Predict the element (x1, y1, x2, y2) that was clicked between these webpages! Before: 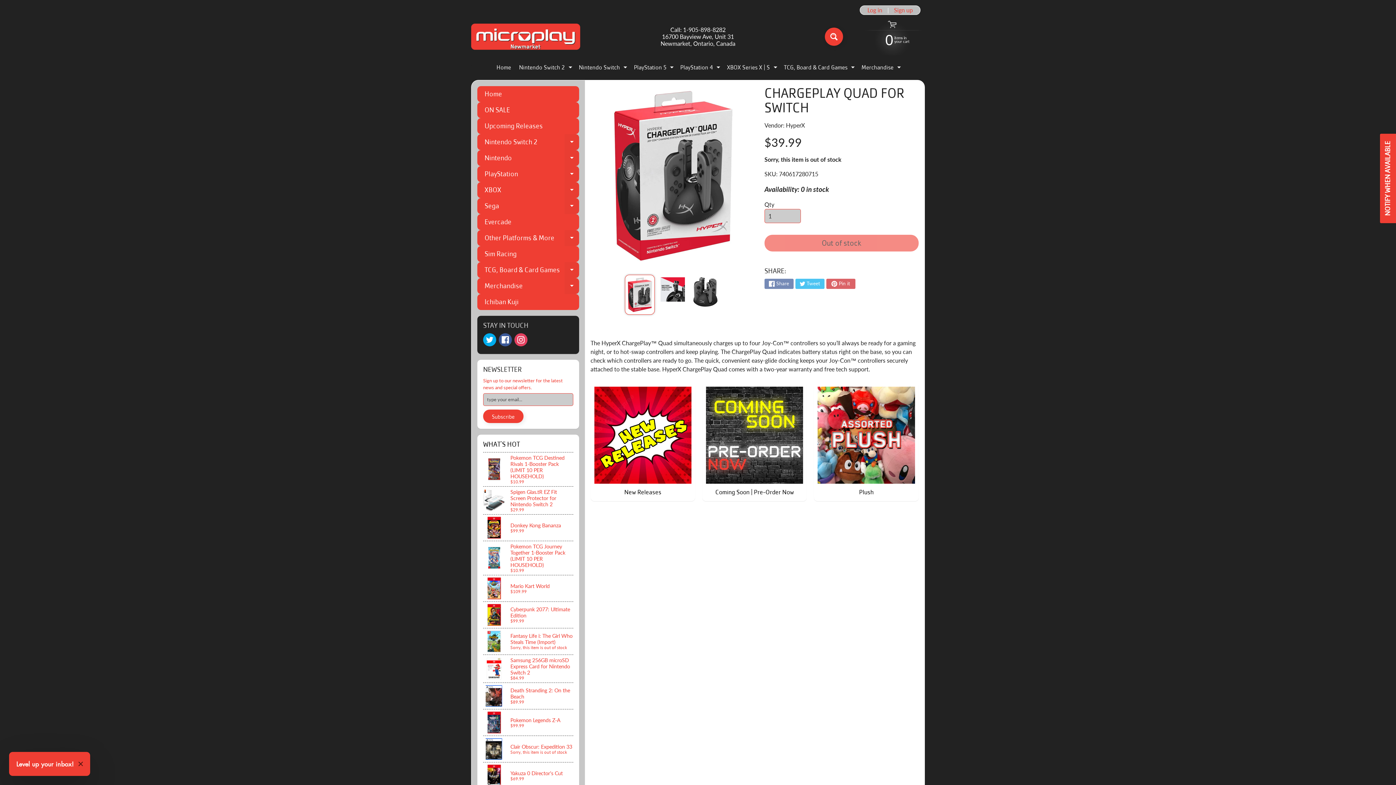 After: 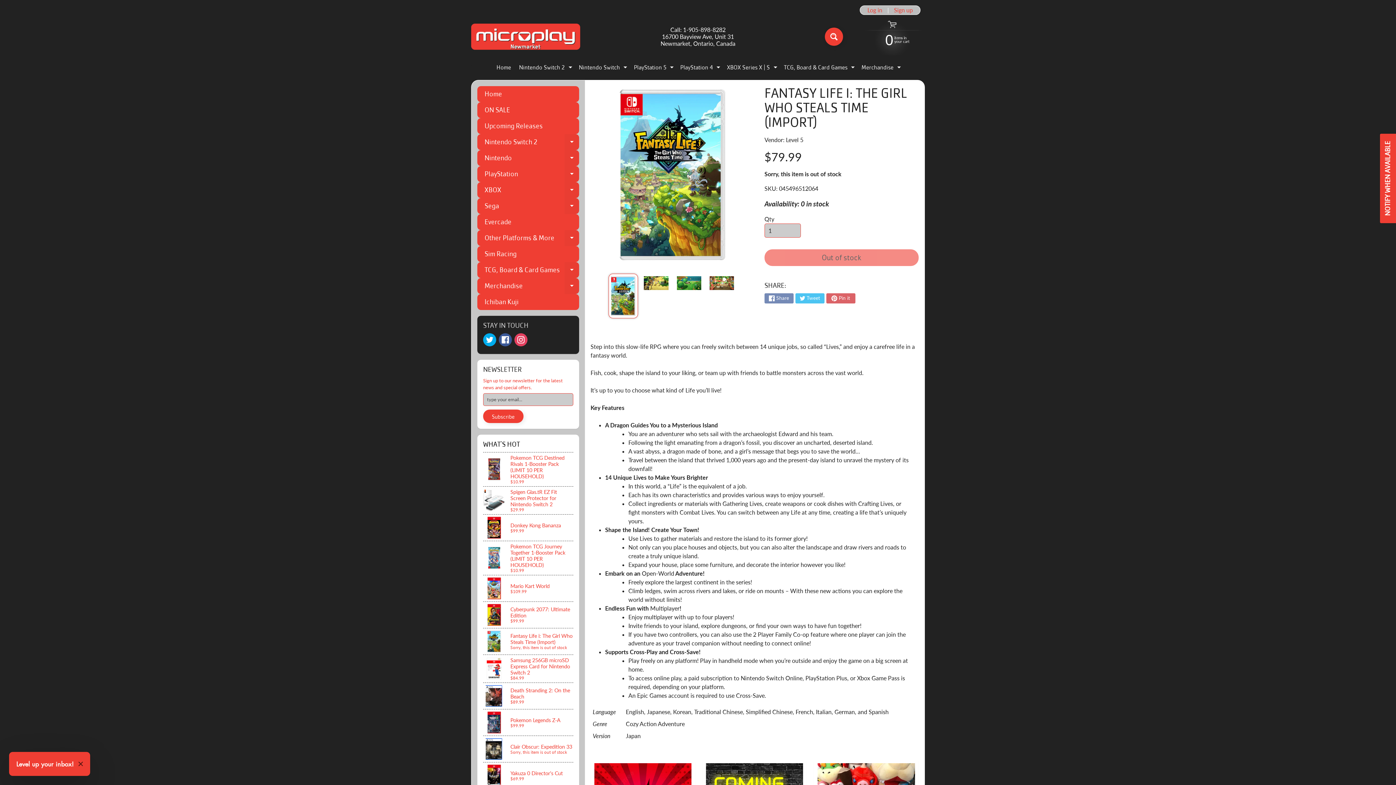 Action: bbox: (483, 628, 573, 654) label: Fantasy Life i: The Girl Who Steals Time (Import)
Sorry, this item is out of stock